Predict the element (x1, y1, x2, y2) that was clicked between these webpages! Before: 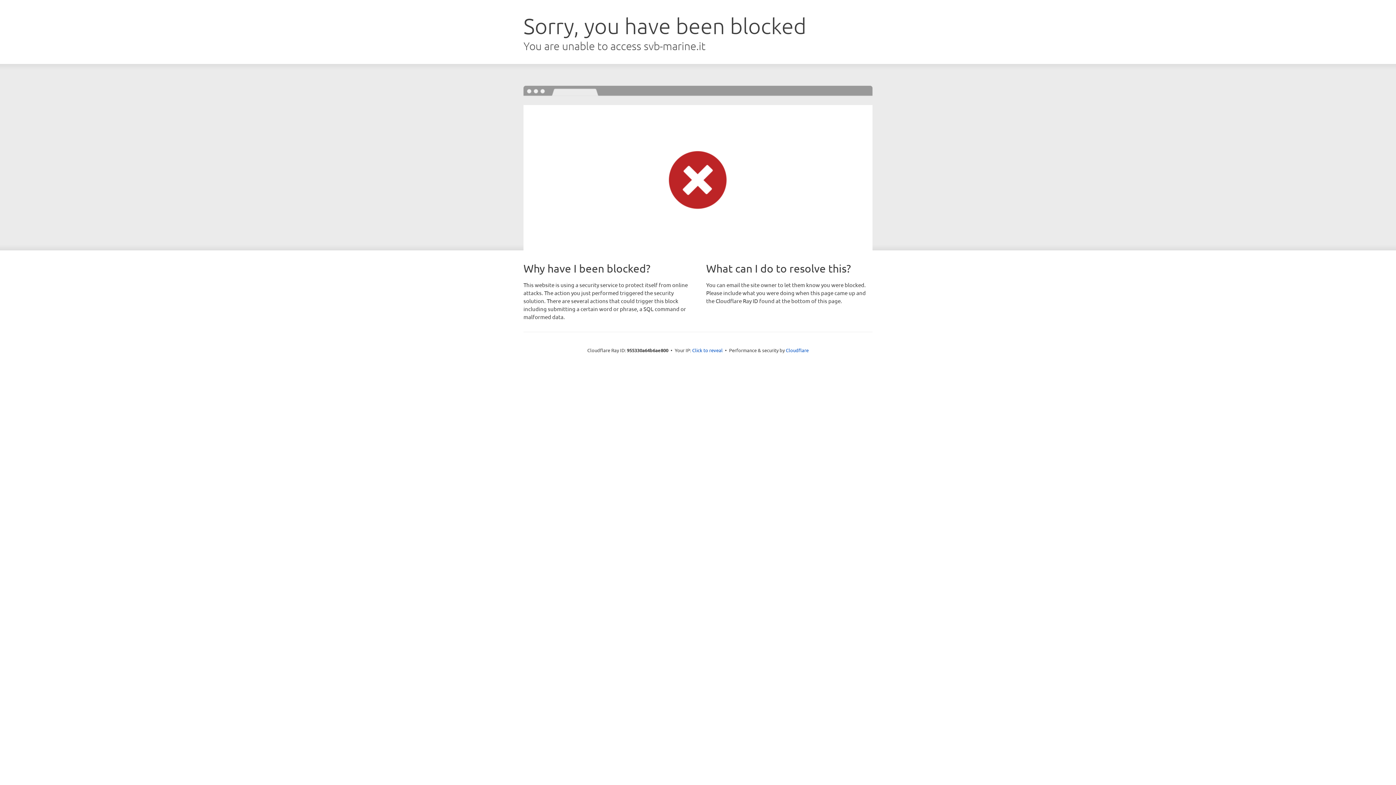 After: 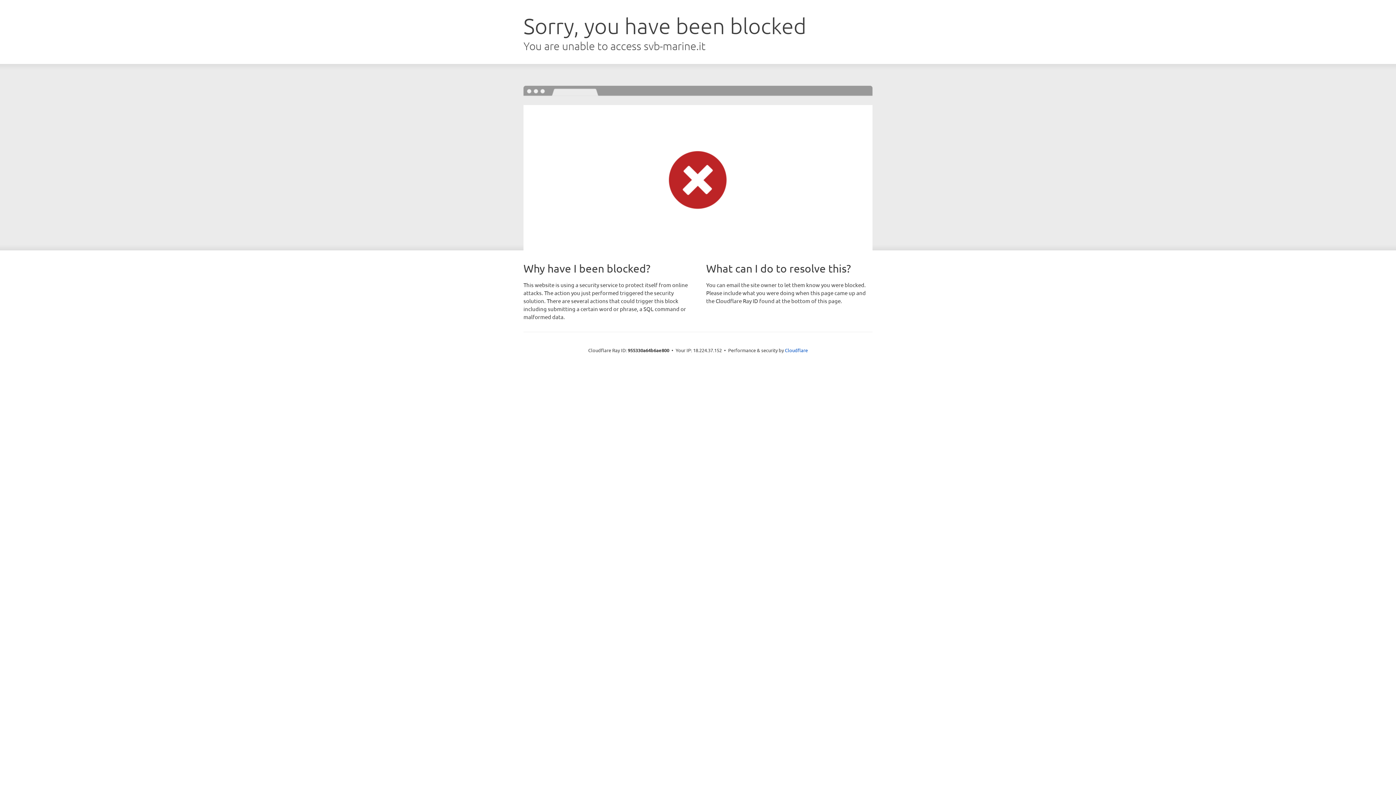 Action: label: Click to reveal bbox: (692, 346, 722, 353)